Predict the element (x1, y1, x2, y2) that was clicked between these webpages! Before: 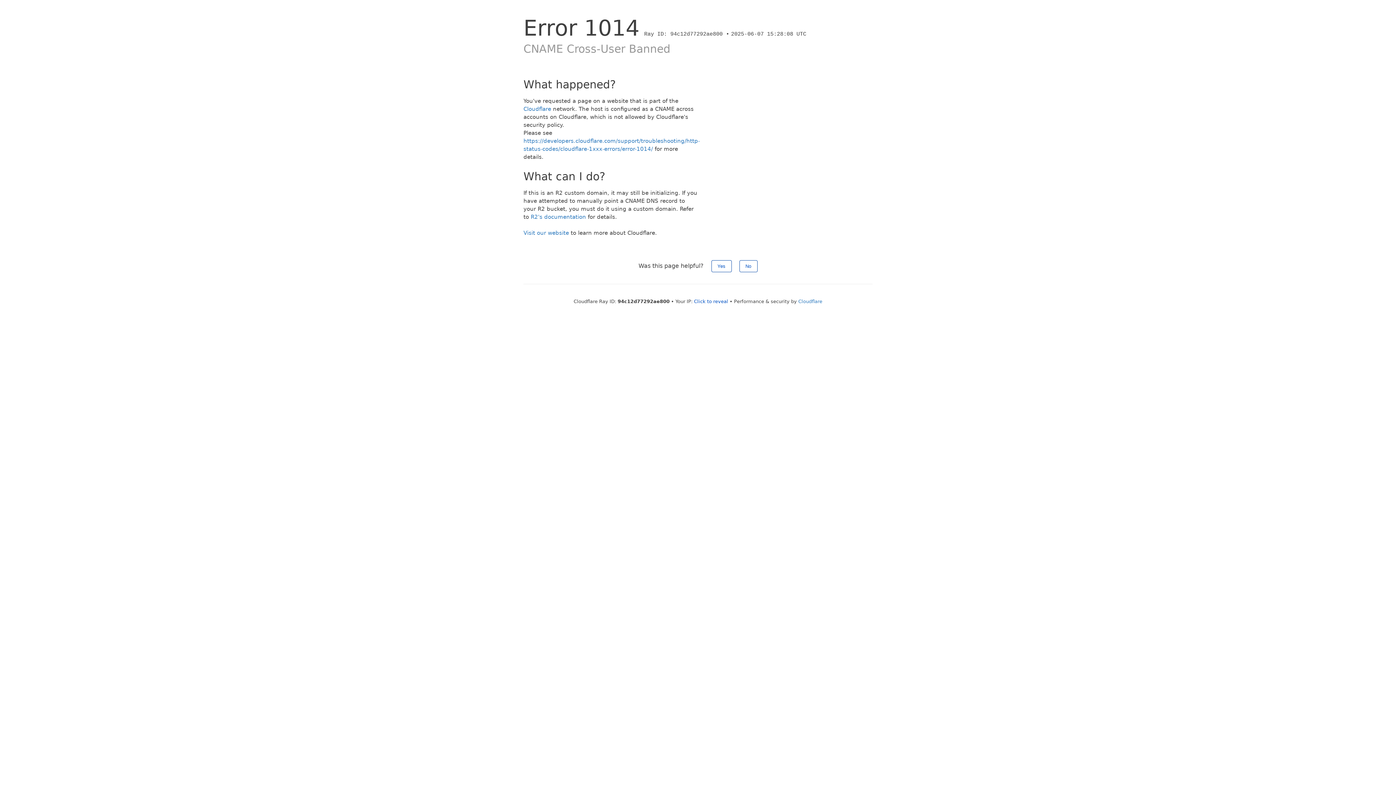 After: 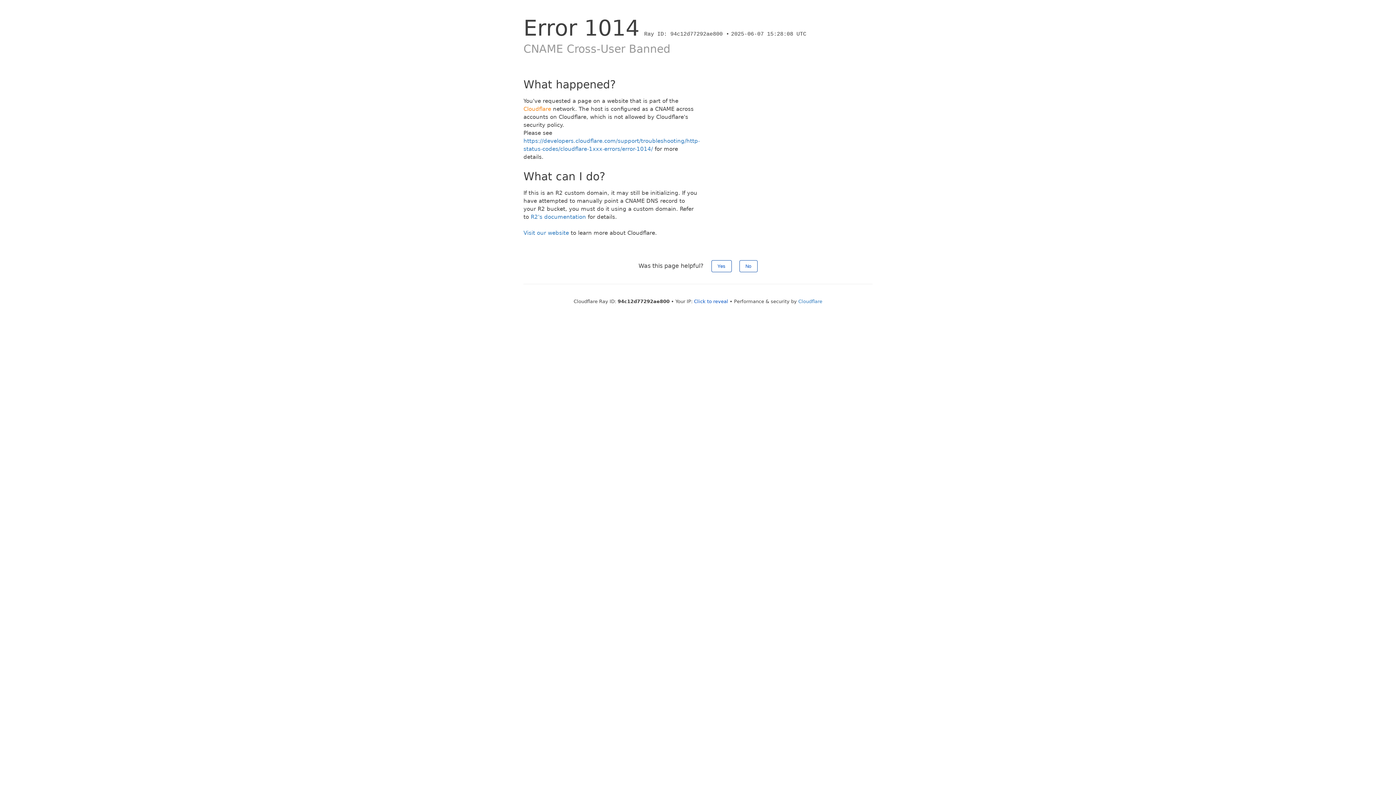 Action: bbox: (523, 105, 551, 112) label: Cloudflare